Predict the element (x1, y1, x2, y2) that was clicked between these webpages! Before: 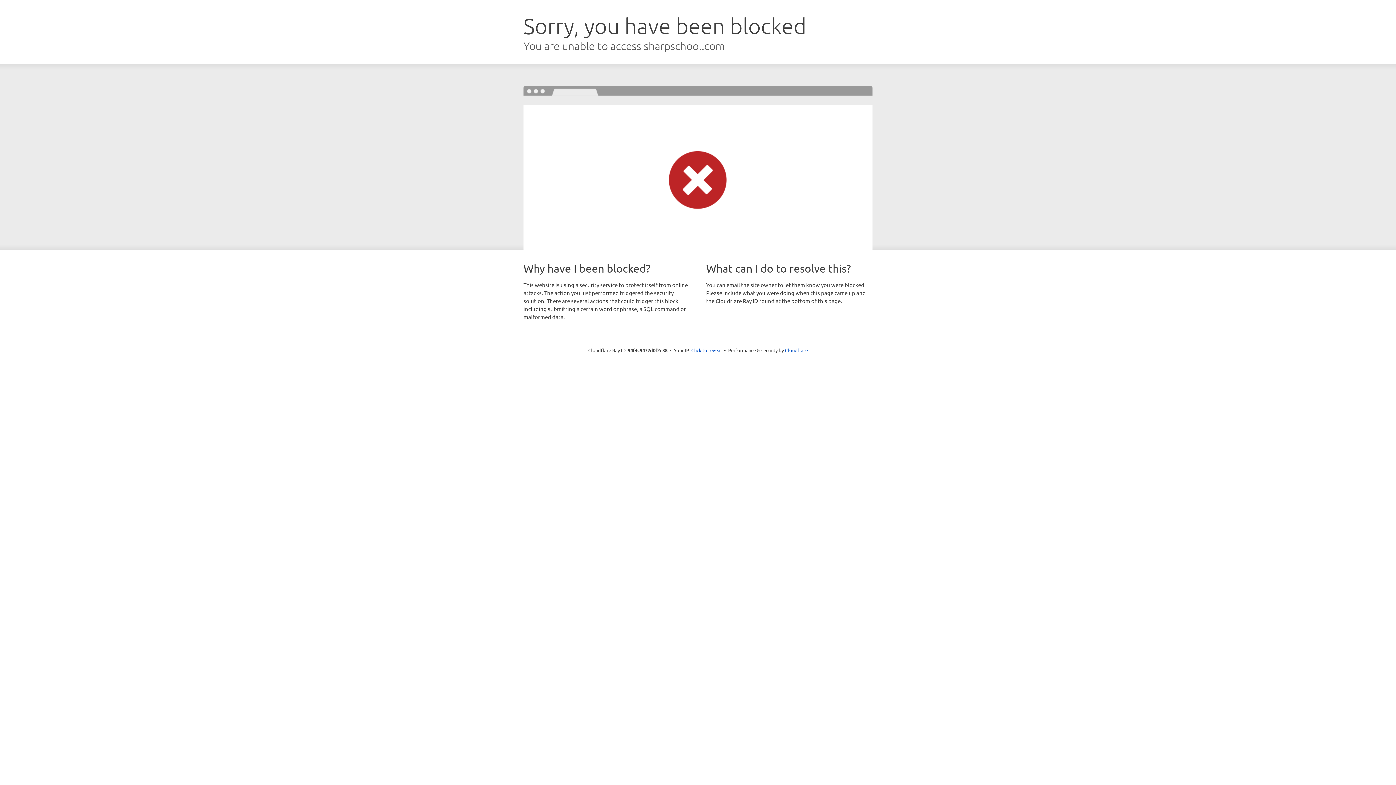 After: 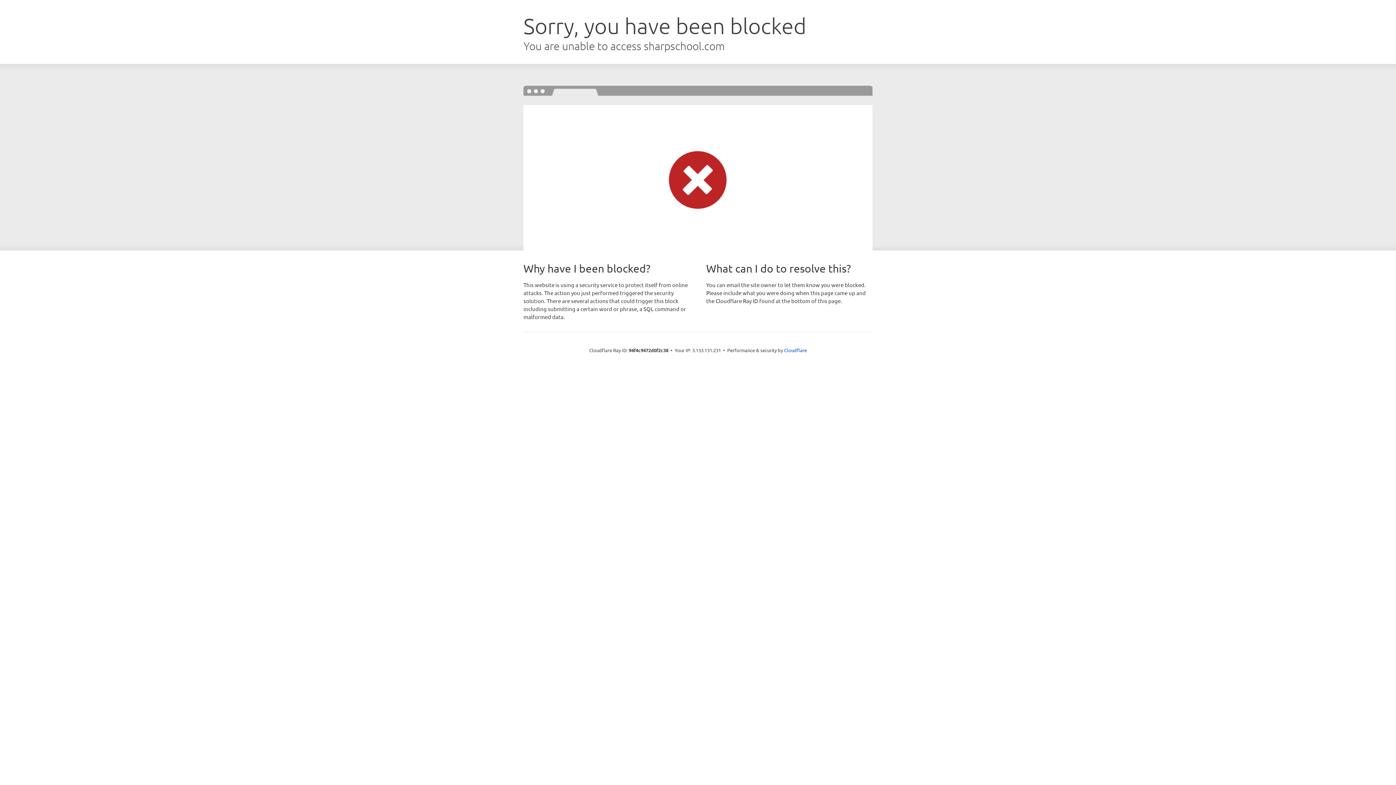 Action: bbox: (691, 346, 722, 353) label: Click to reveal